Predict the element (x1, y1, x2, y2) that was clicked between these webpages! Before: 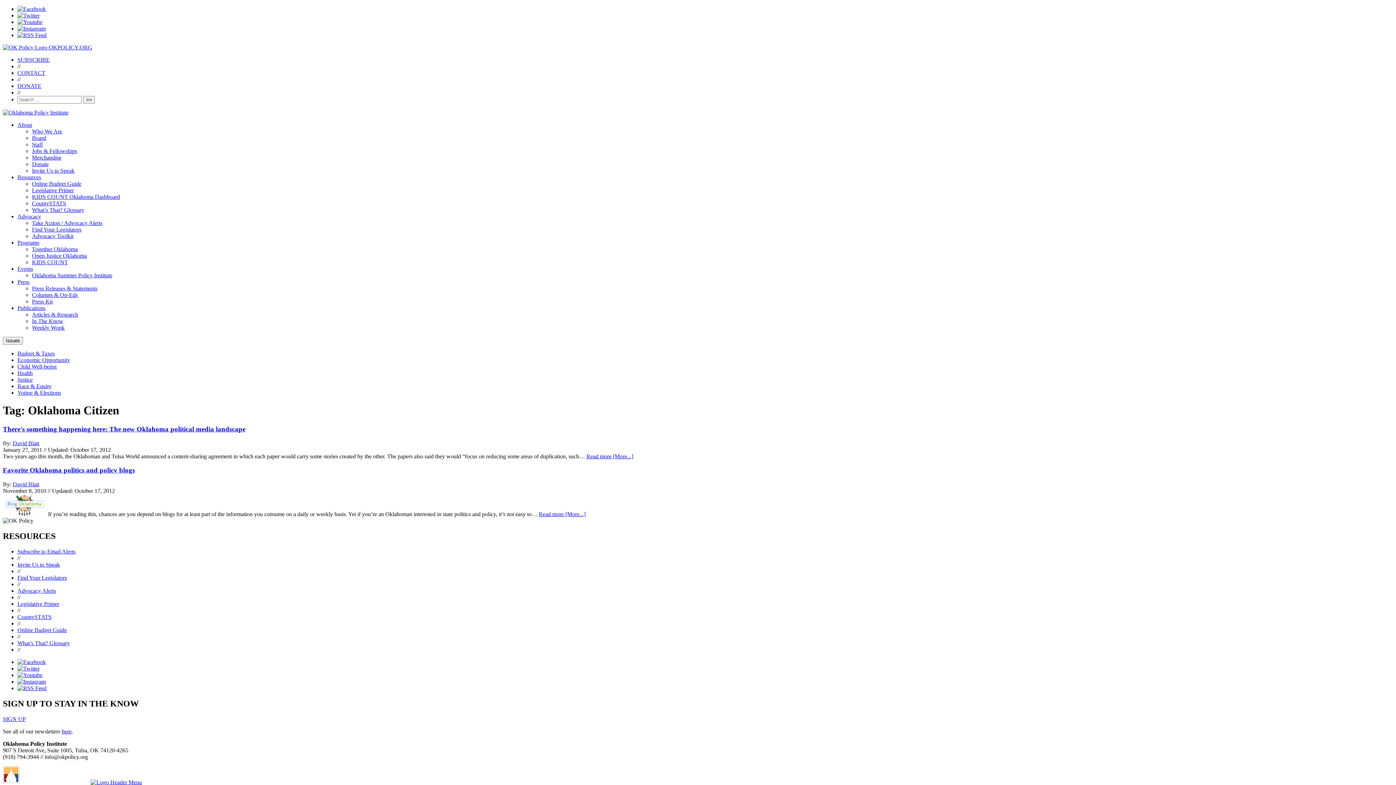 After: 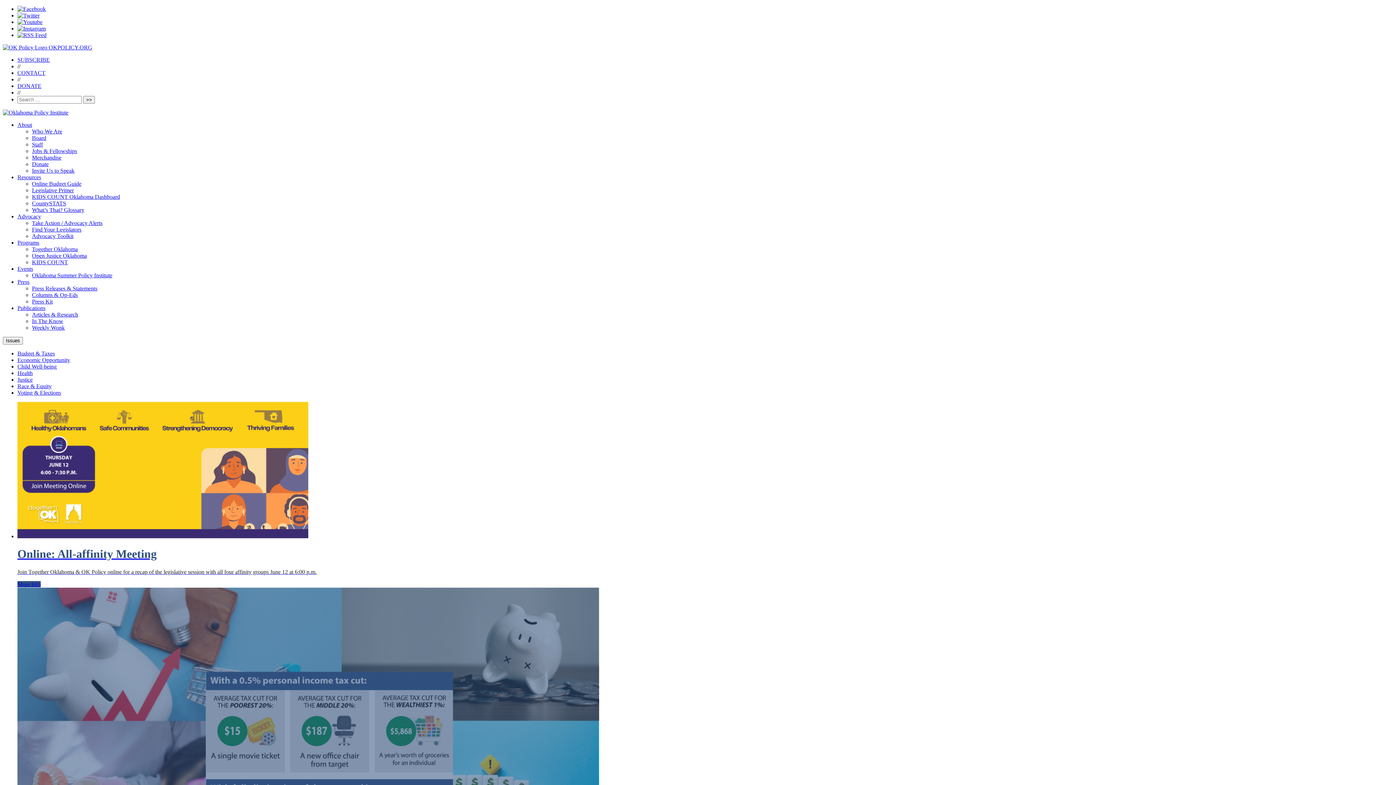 Action: bbox: (2, 44, 92, 50) label:  OKPOLICY.ORG